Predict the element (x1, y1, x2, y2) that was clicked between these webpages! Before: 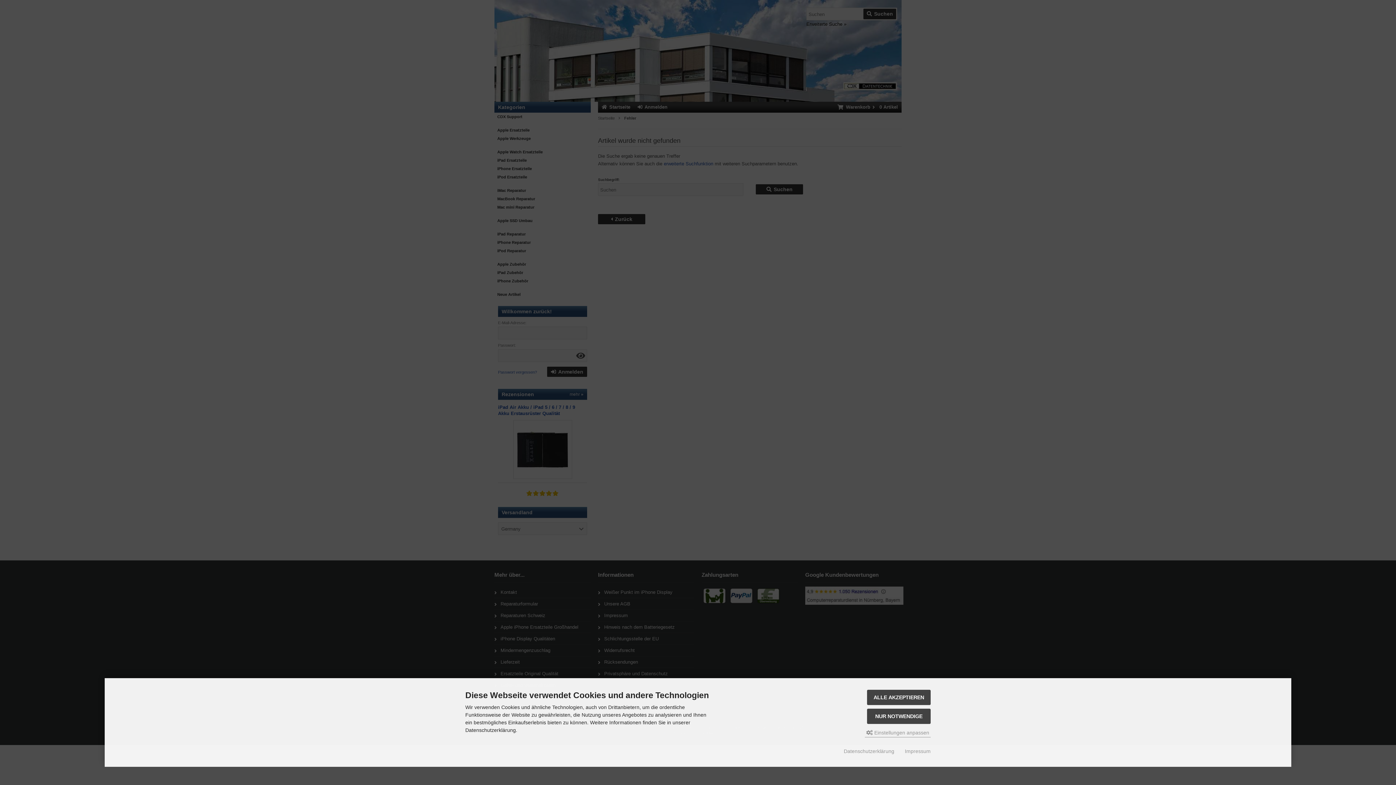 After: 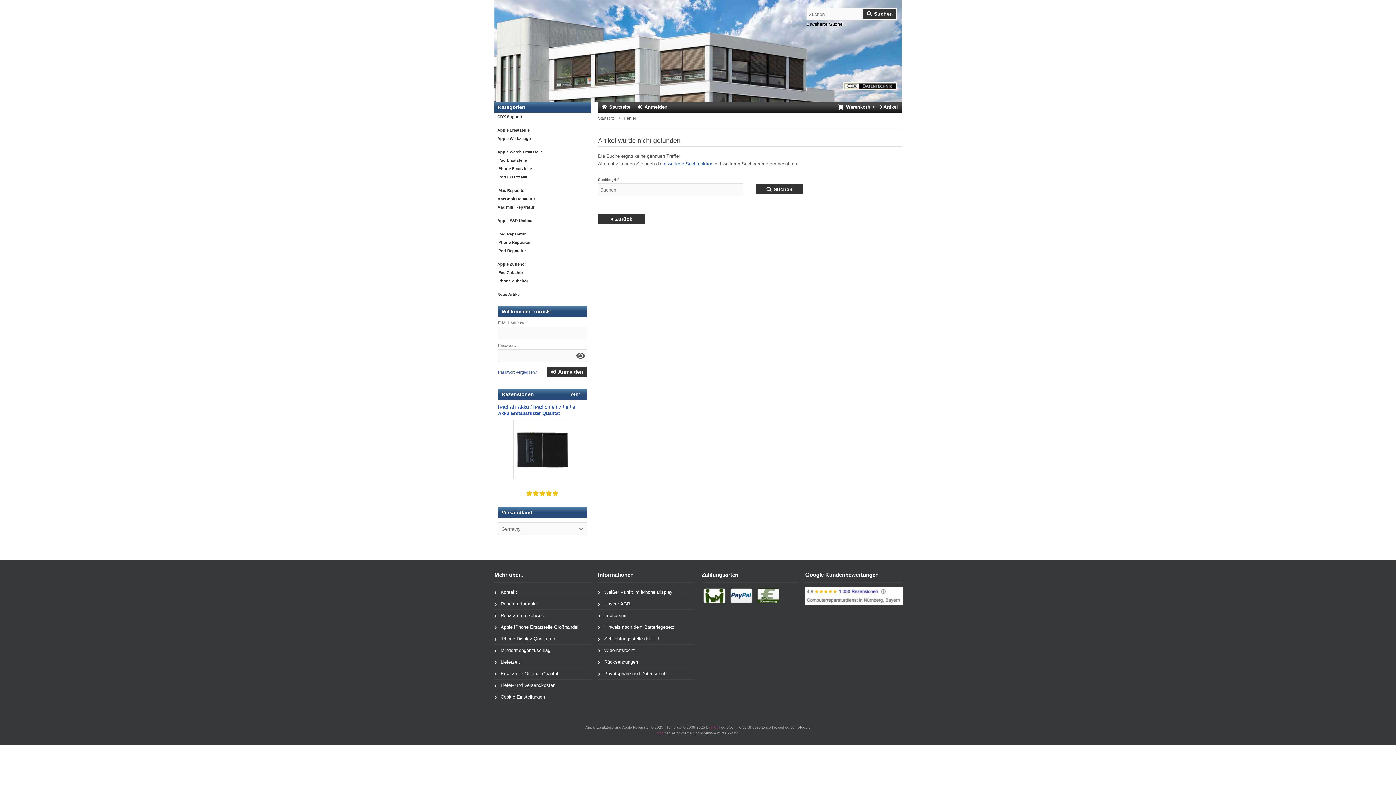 Action: bbox: (867, 690, 930, 705) label: ALLE AKZEPTIEREN